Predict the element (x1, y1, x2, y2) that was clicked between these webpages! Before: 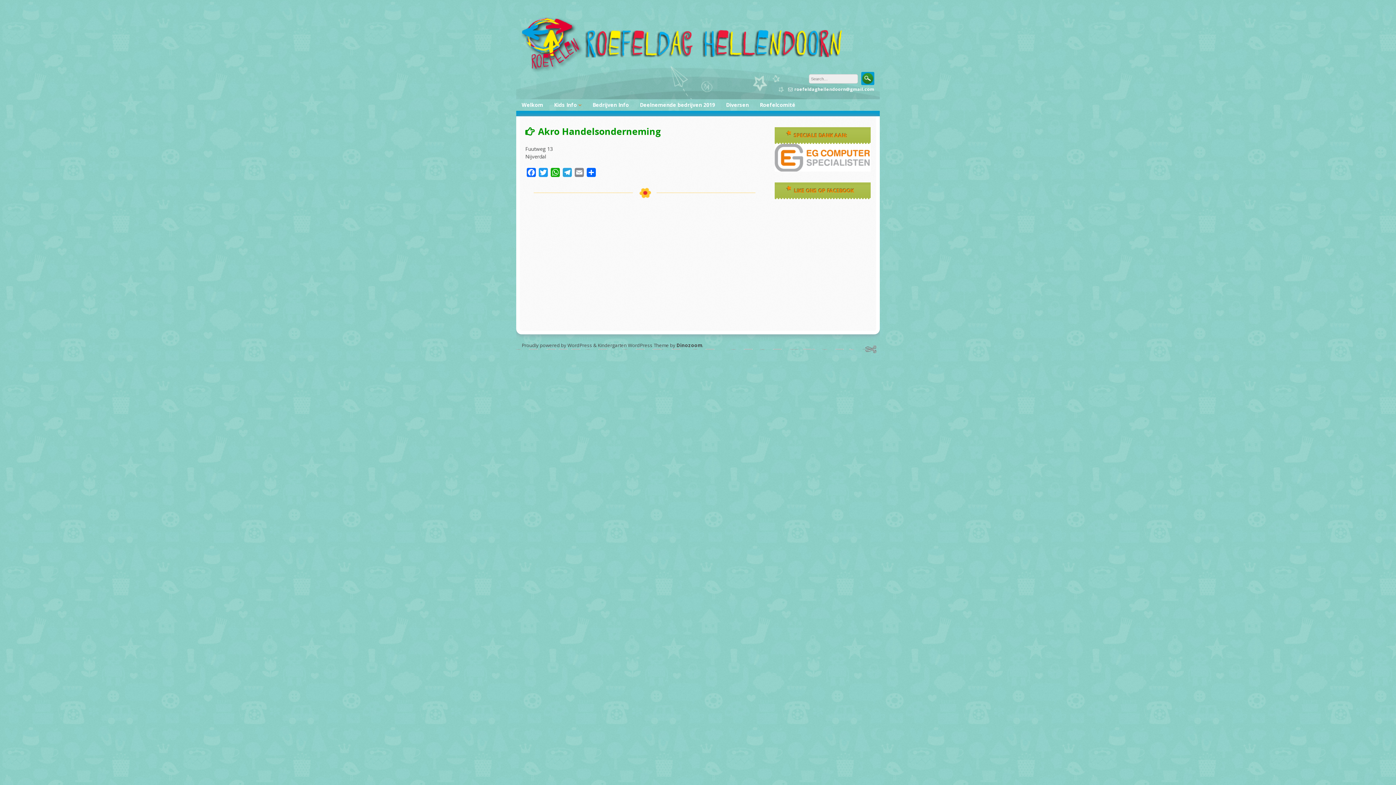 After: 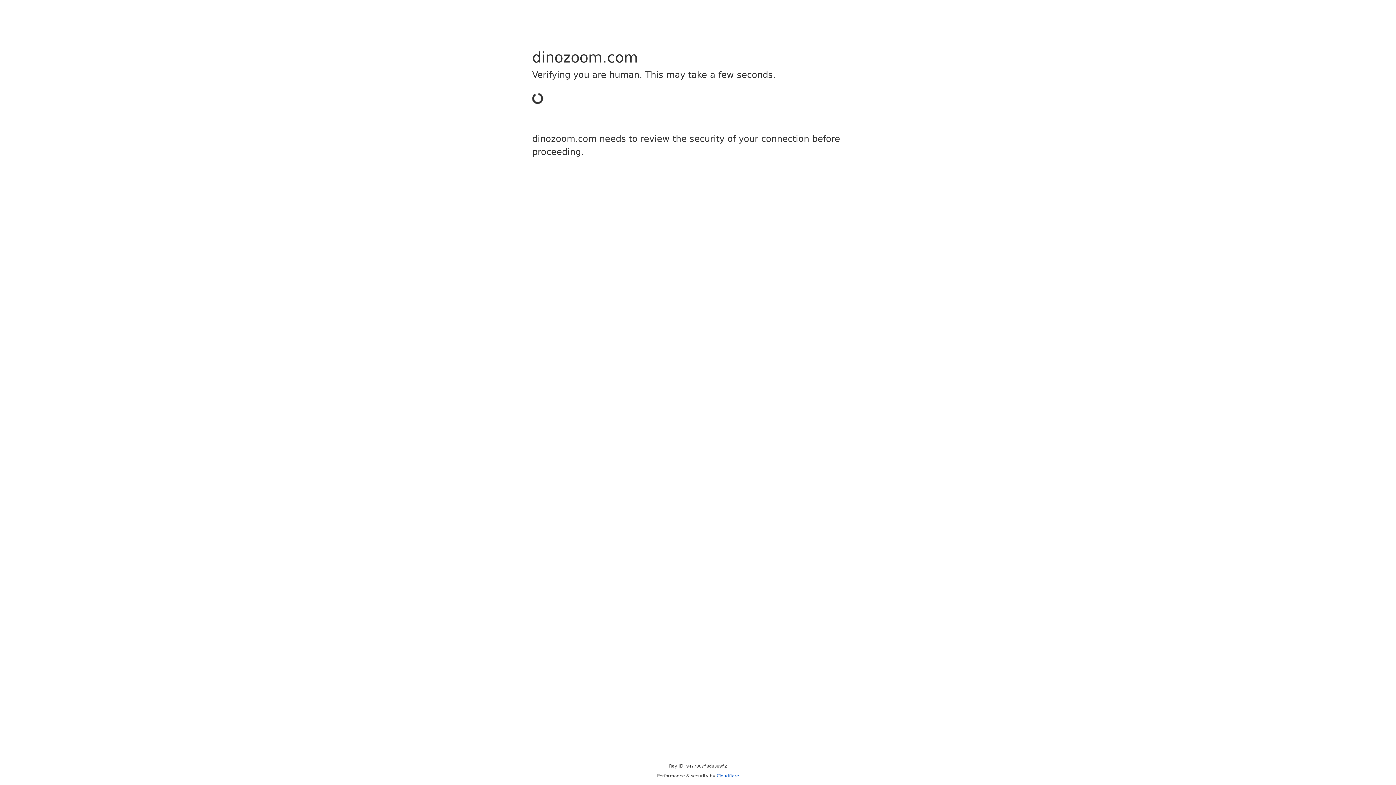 Action: label: Dinozoom bbox: (676, 342, 702, 348)